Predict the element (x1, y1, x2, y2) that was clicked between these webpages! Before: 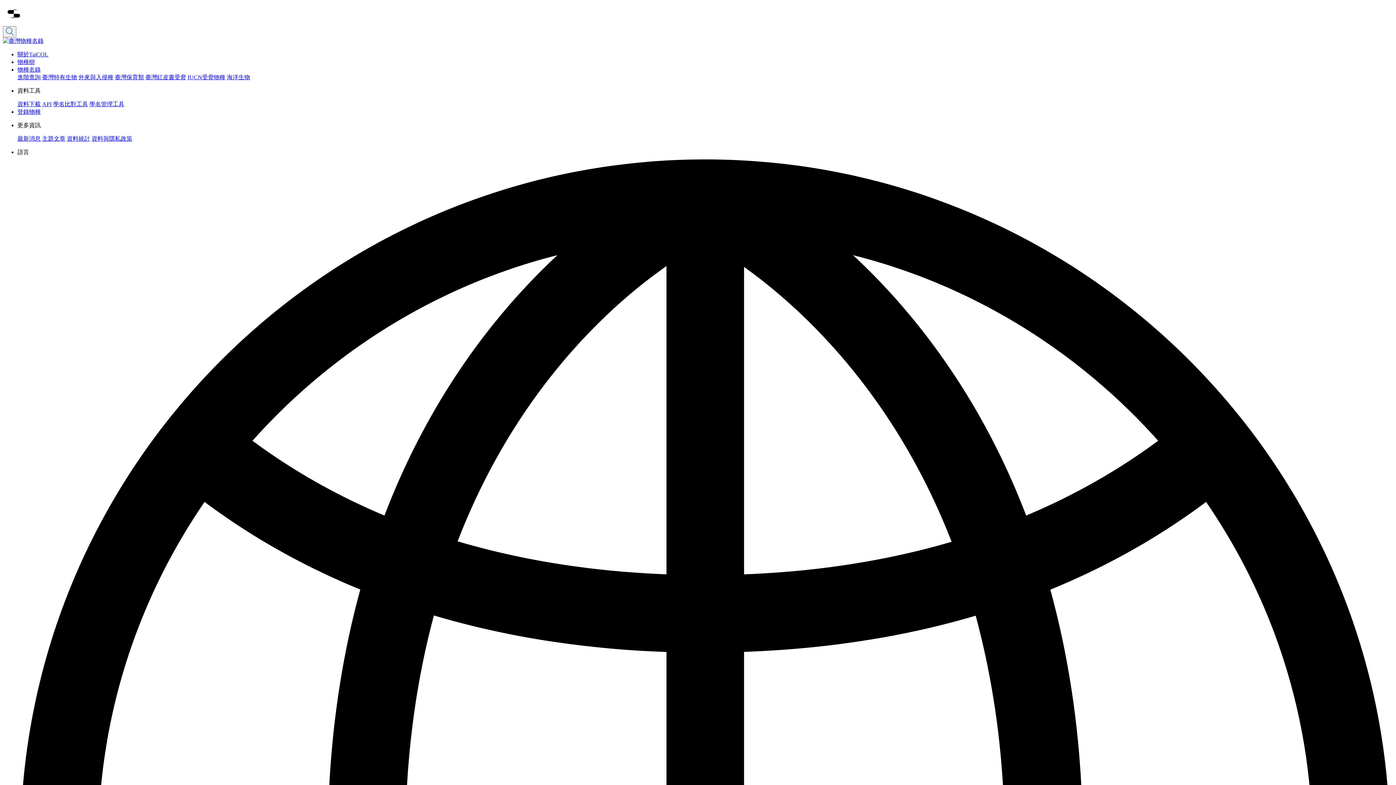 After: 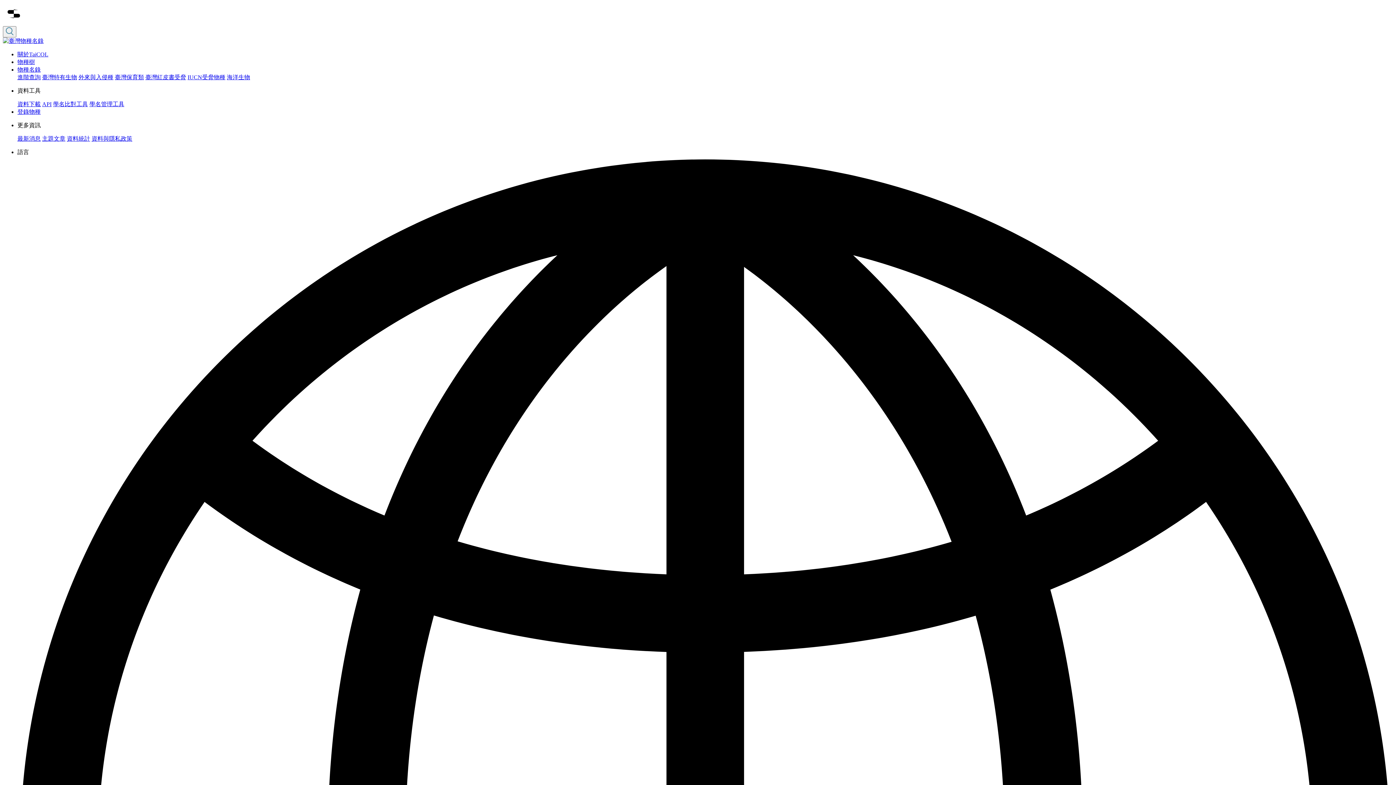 Action: label: 學名管理工具 bbox: (89, 100, 124, 107)